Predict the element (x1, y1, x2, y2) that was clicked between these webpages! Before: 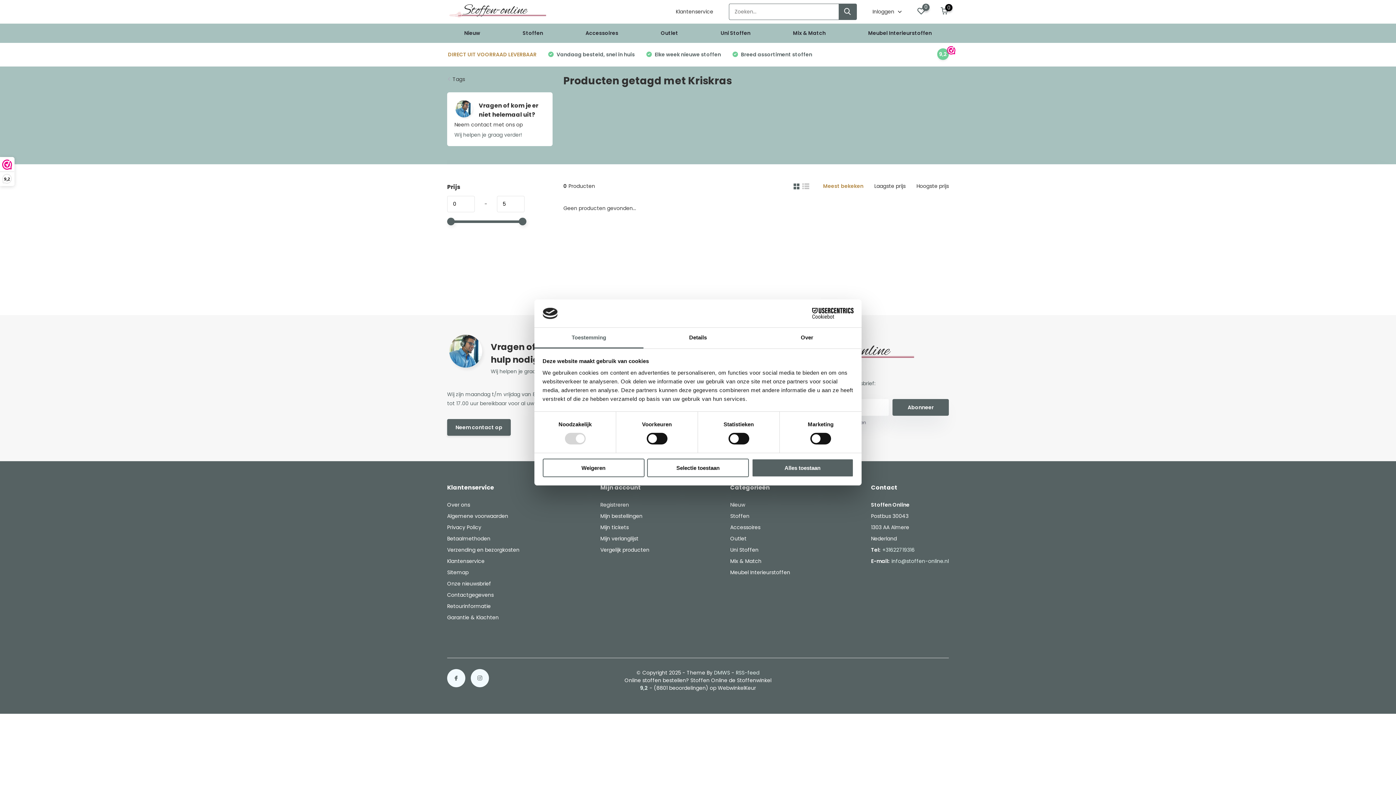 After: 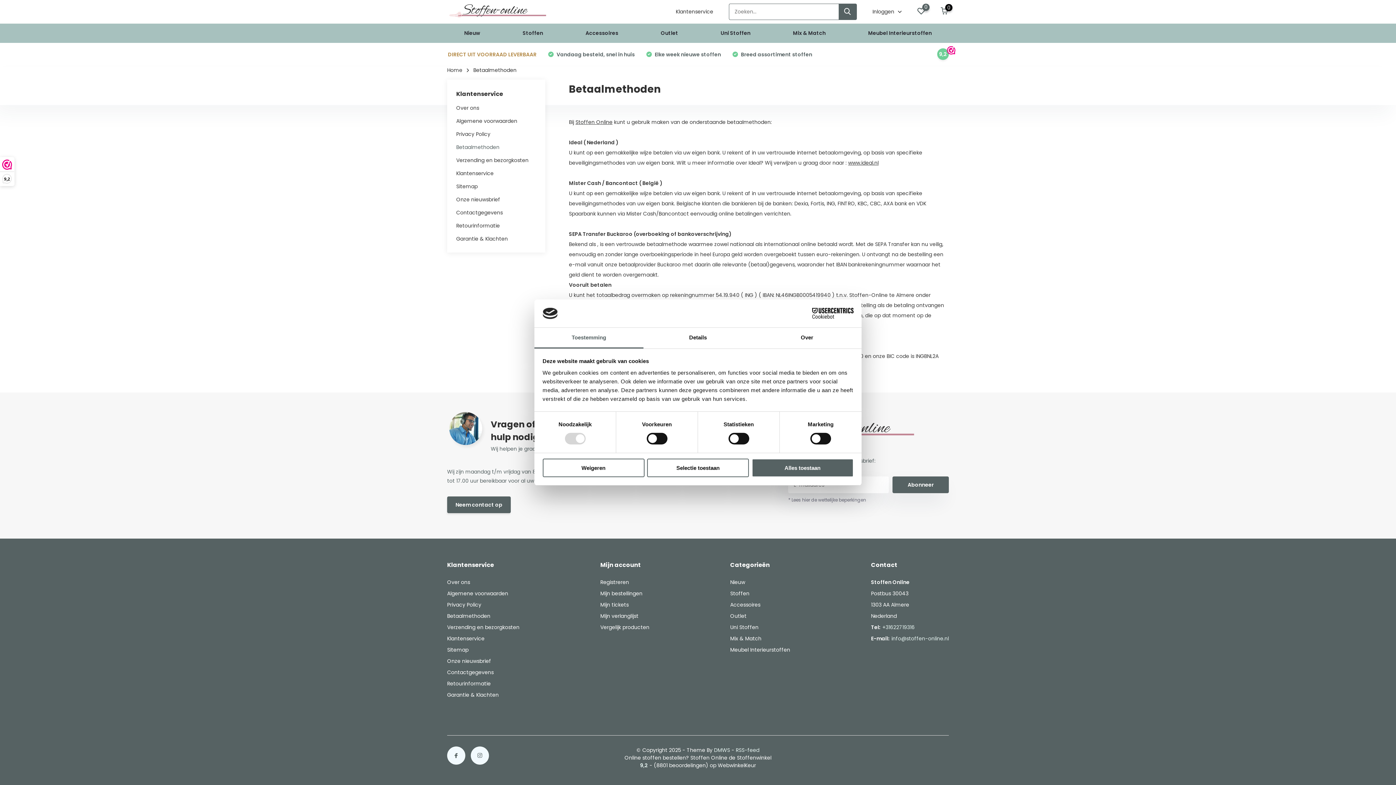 Action: label: Betaalmethoden bbox: (447, 535, 490, 542)